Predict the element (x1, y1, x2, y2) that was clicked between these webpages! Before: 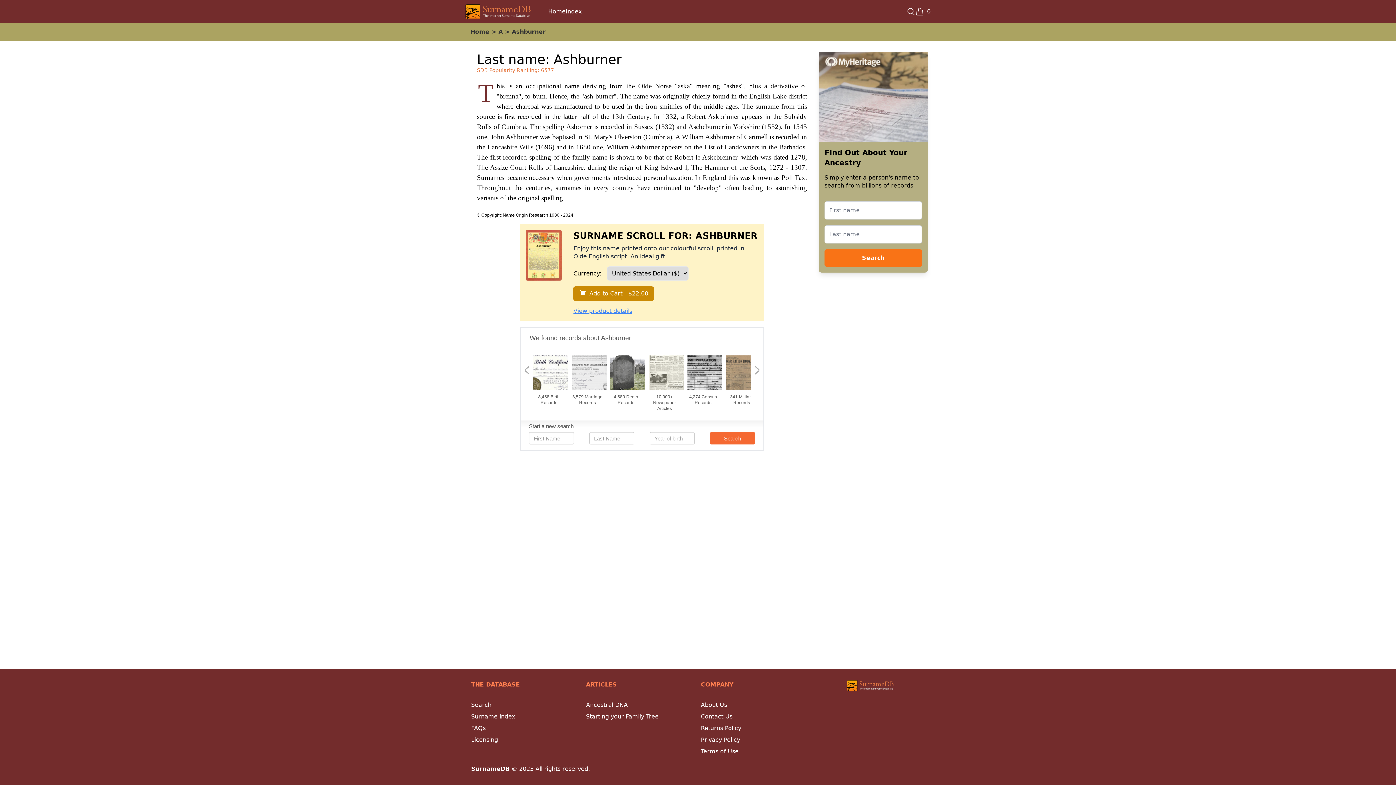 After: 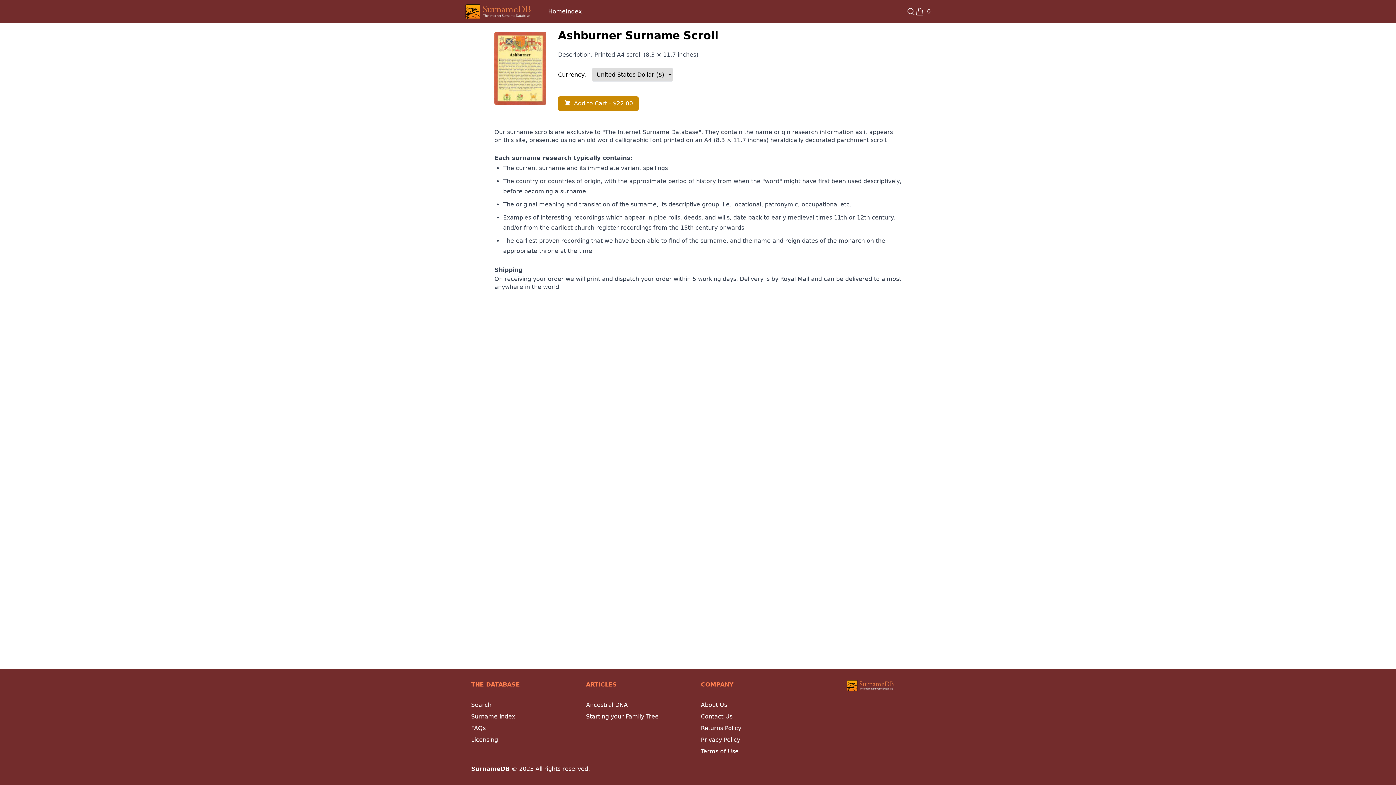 Action: bbox: (573, 307, 632, 314) label: View product details